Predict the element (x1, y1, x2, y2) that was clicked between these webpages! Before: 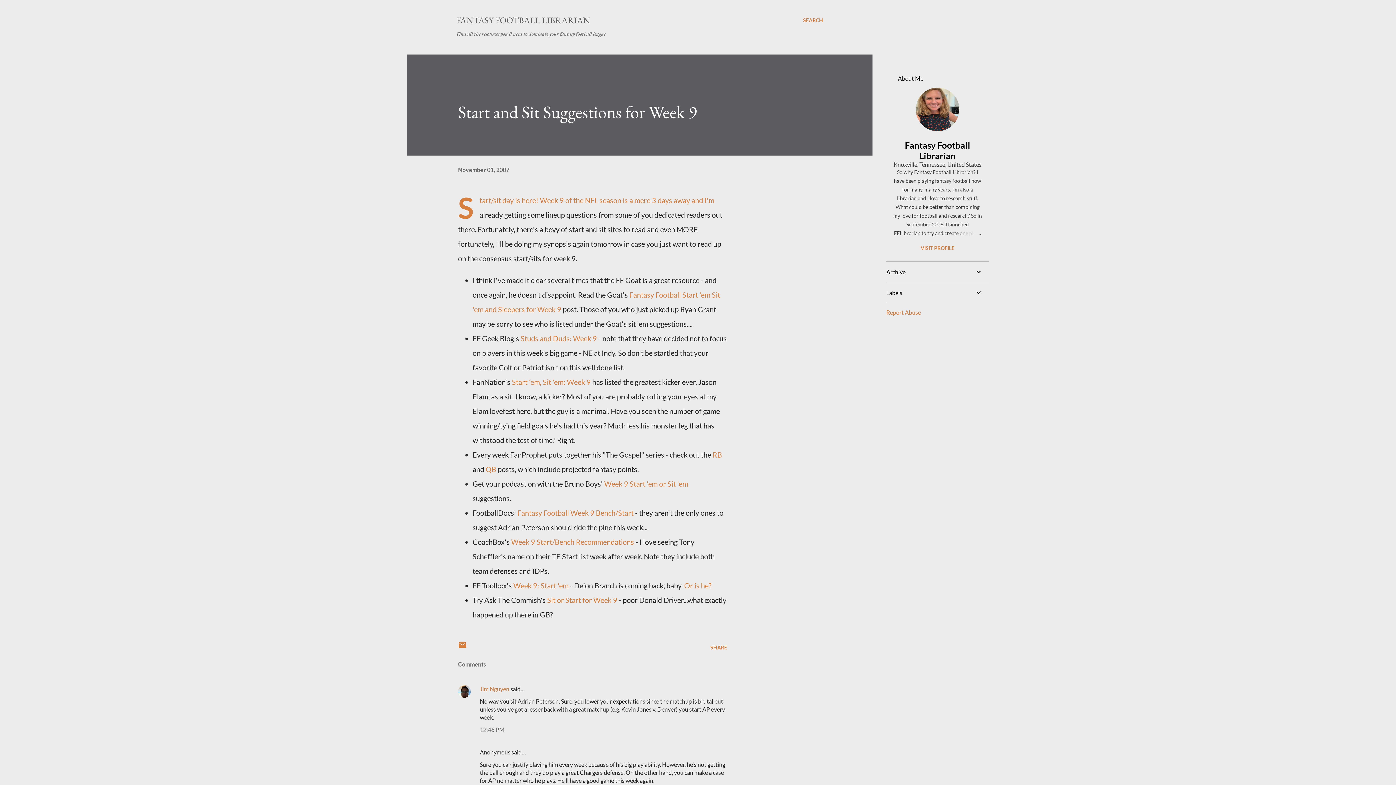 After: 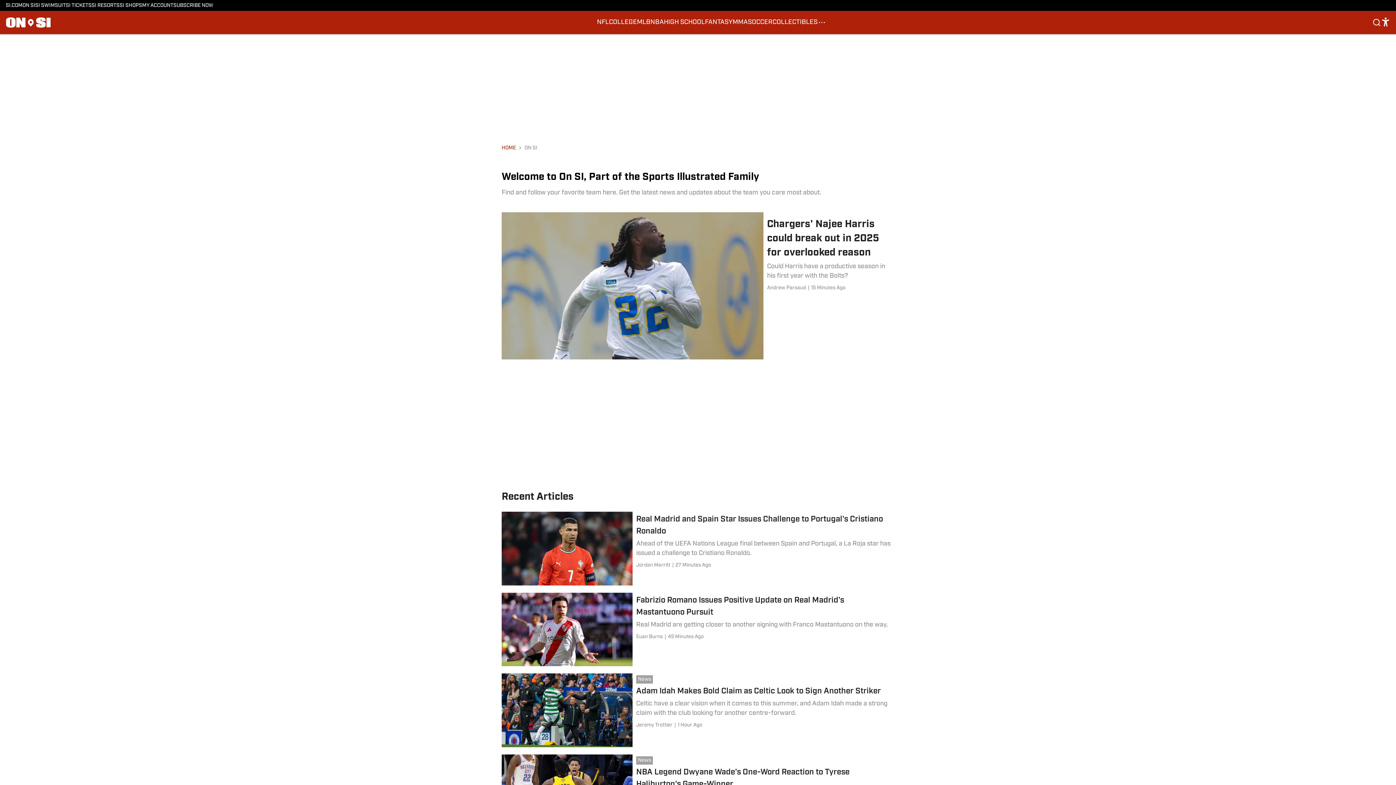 Action: bbox: (512, 377, 590, 386) label: Start 'em, Sit 'em: Week 9